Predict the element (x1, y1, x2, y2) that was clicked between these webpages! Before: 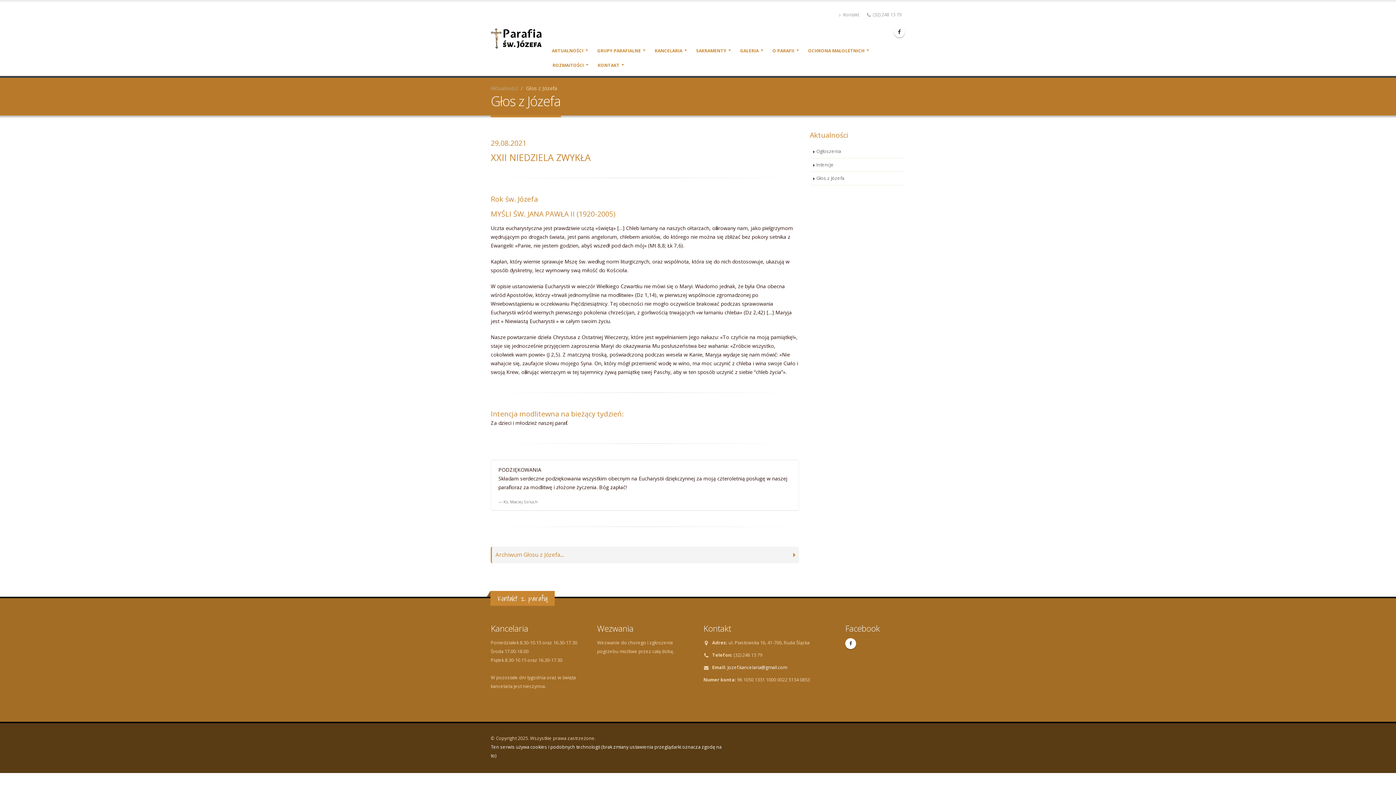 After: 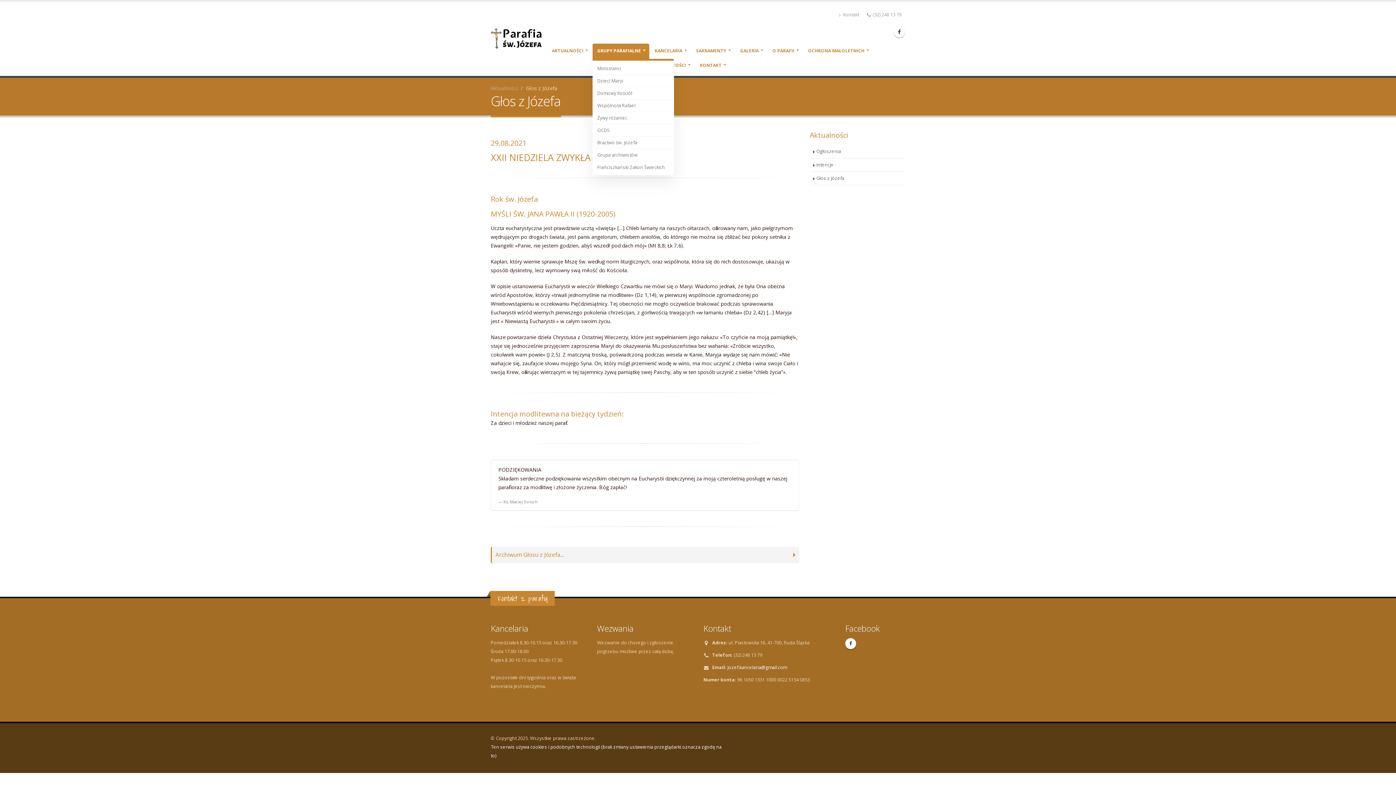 Action: bbox: (592, 43, 649, 58) label: GRUPY PARAFIALNE